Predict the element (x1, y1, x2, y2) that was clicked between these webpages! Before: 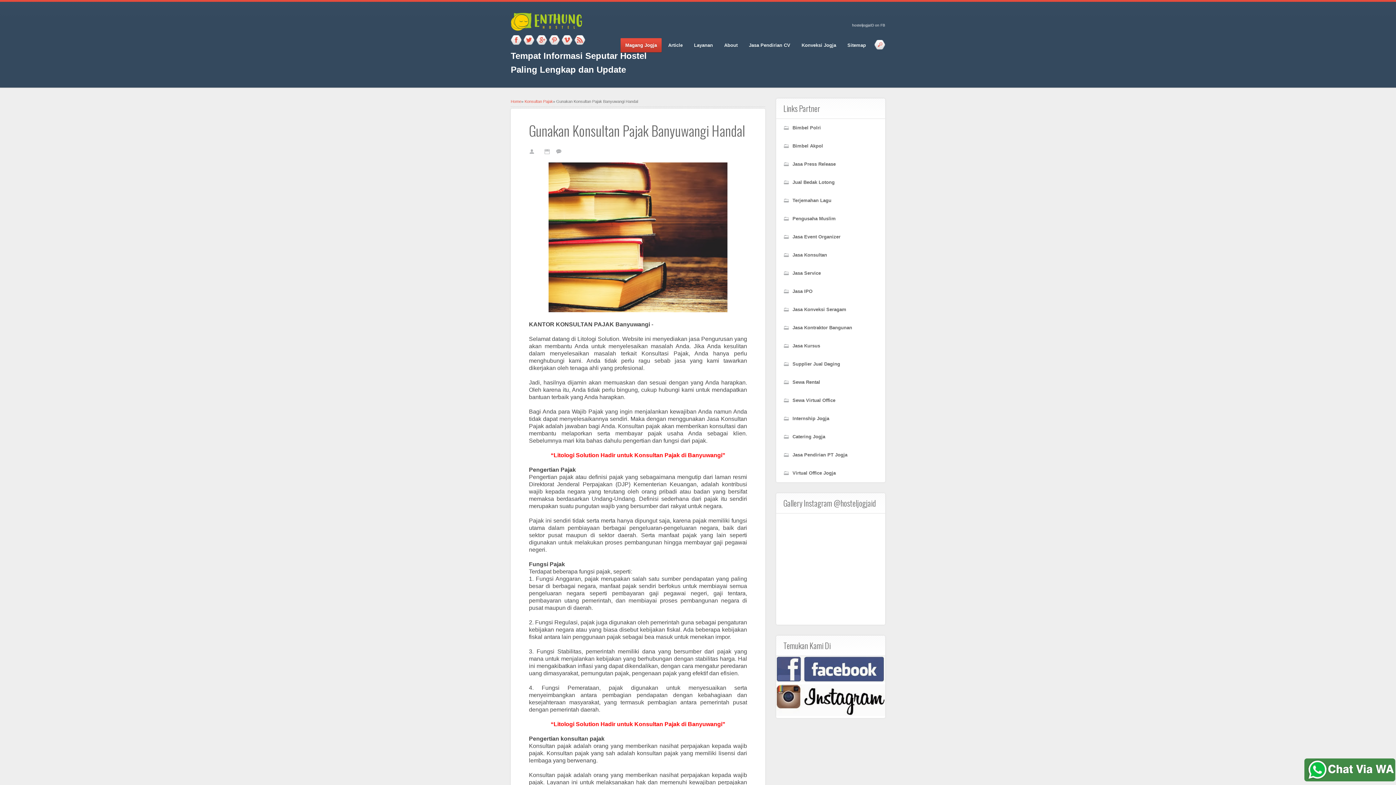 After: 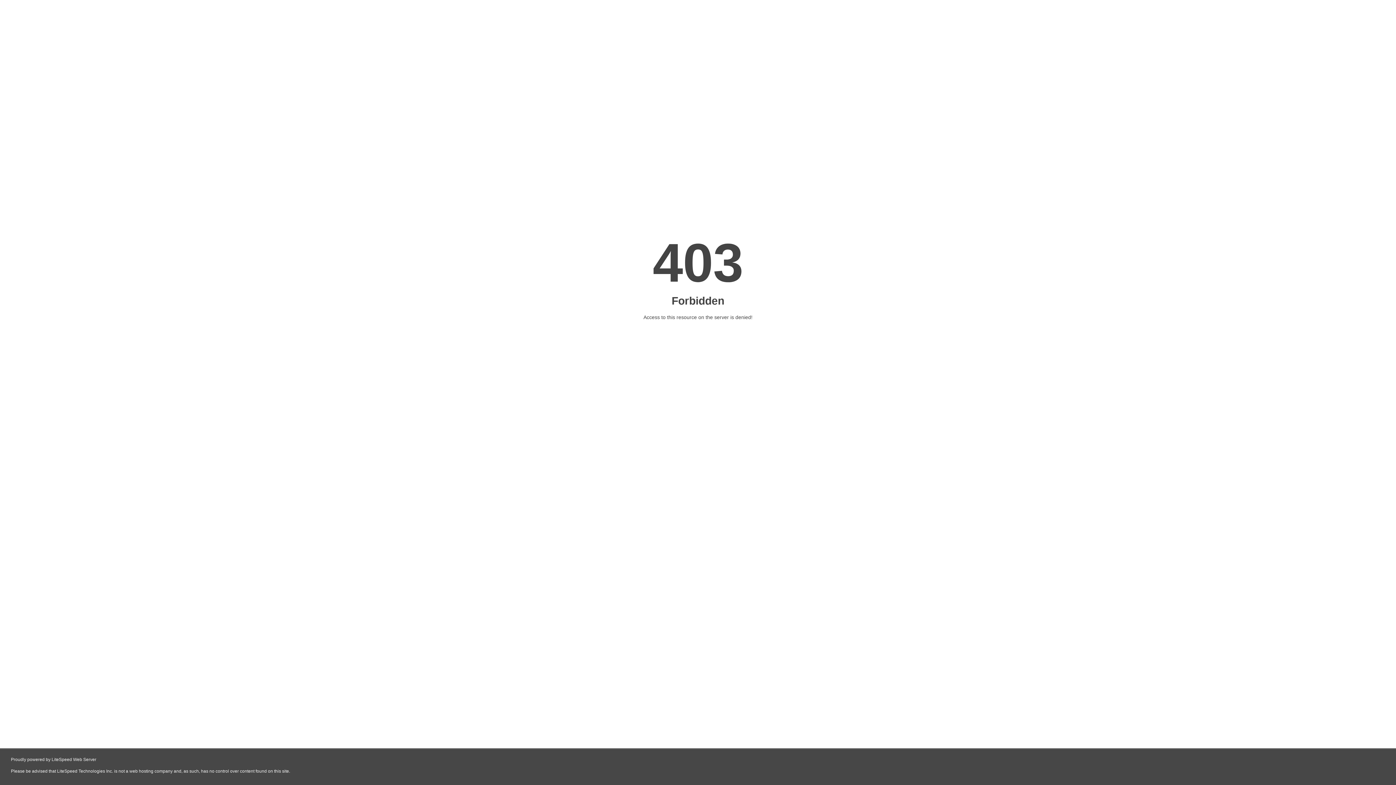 Action: label: Bimbel Akpol bbox: (792, 143, 823, 148)